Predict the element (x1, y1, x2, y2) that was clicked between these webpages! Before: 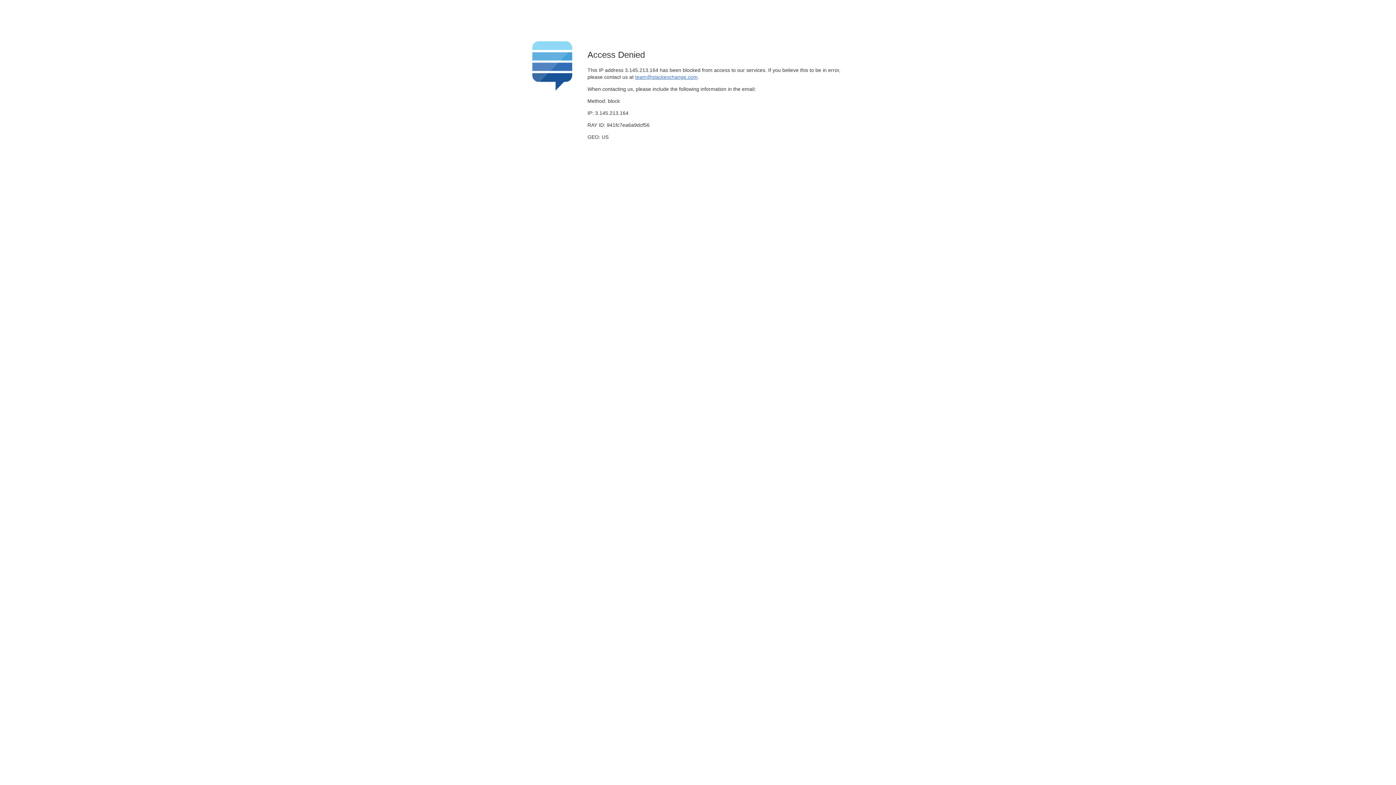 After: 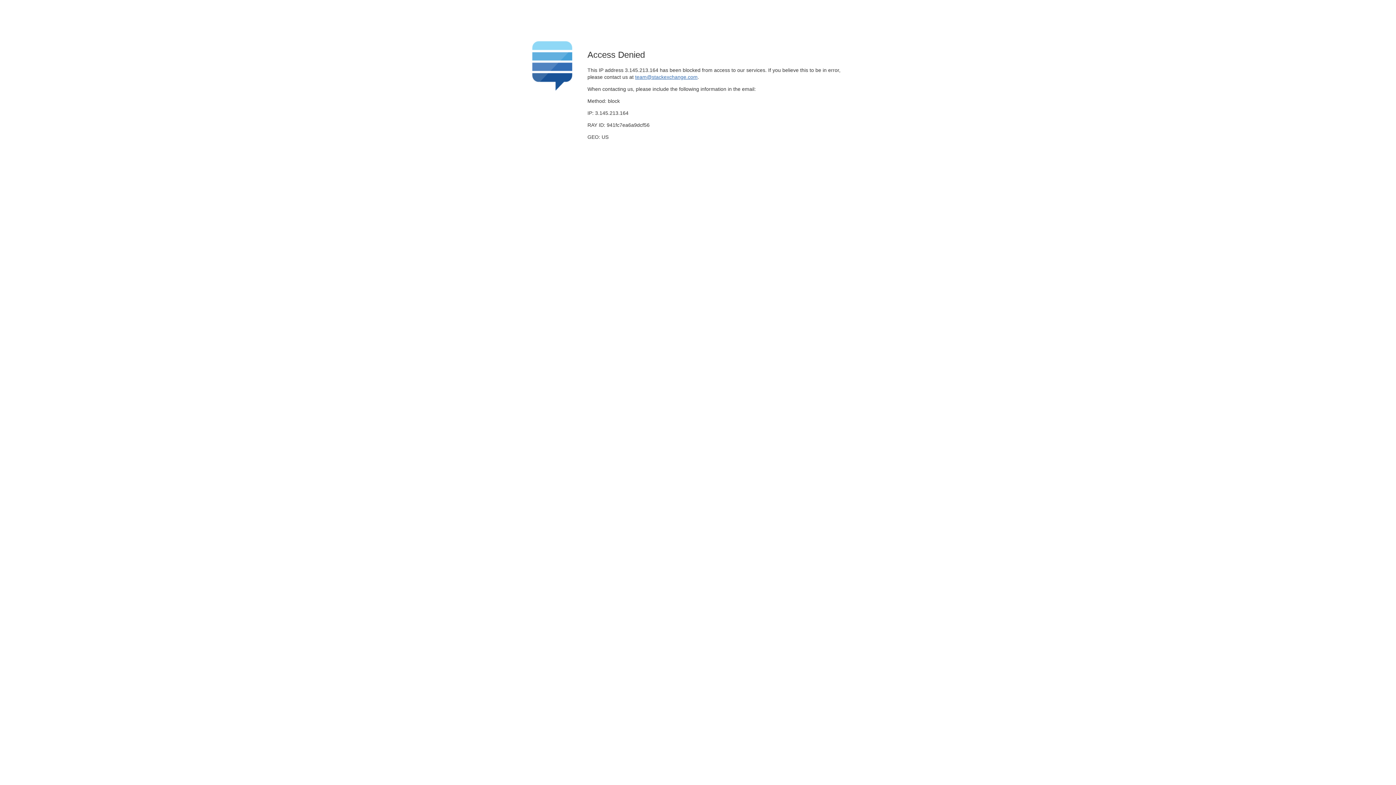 Action: label: team@stackexchange.com bbox: (635, 74, 697, 79)